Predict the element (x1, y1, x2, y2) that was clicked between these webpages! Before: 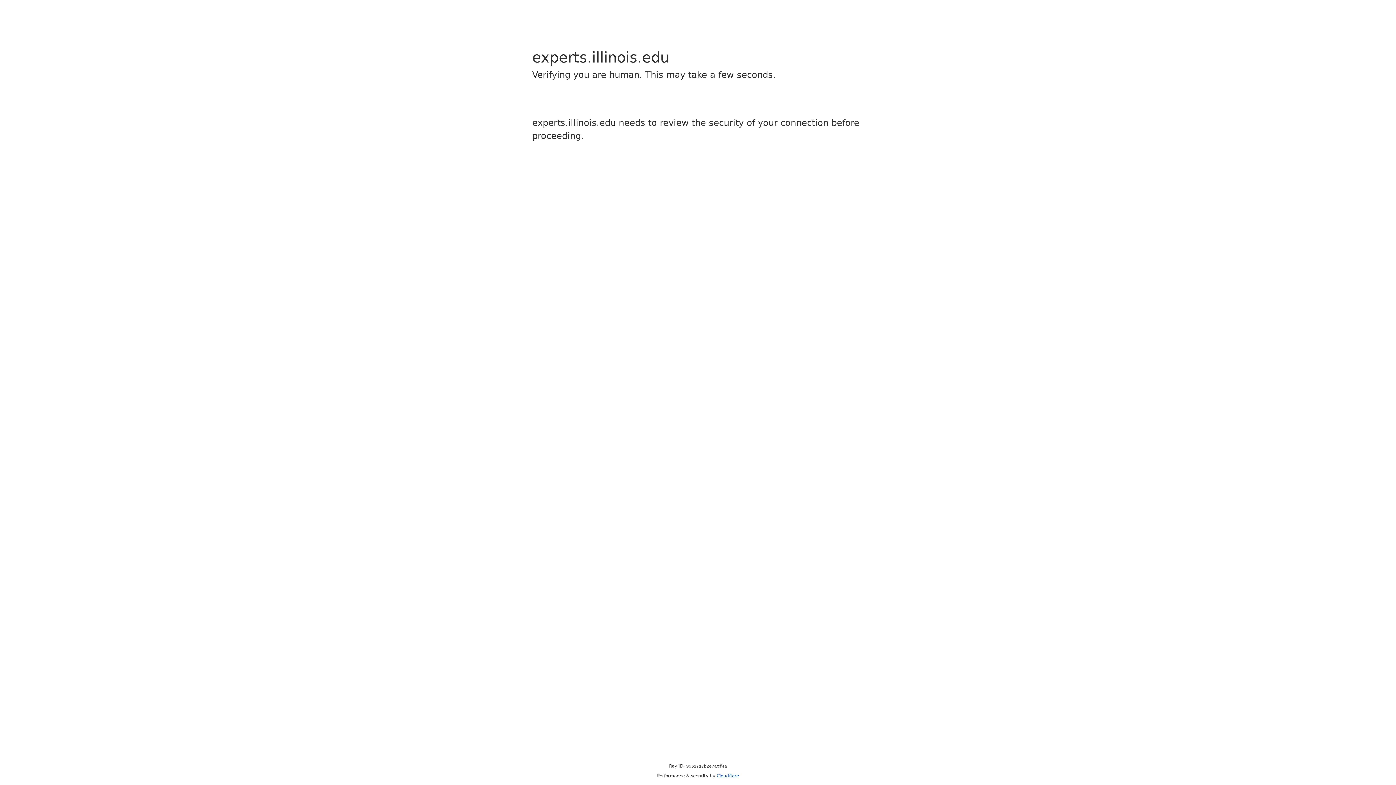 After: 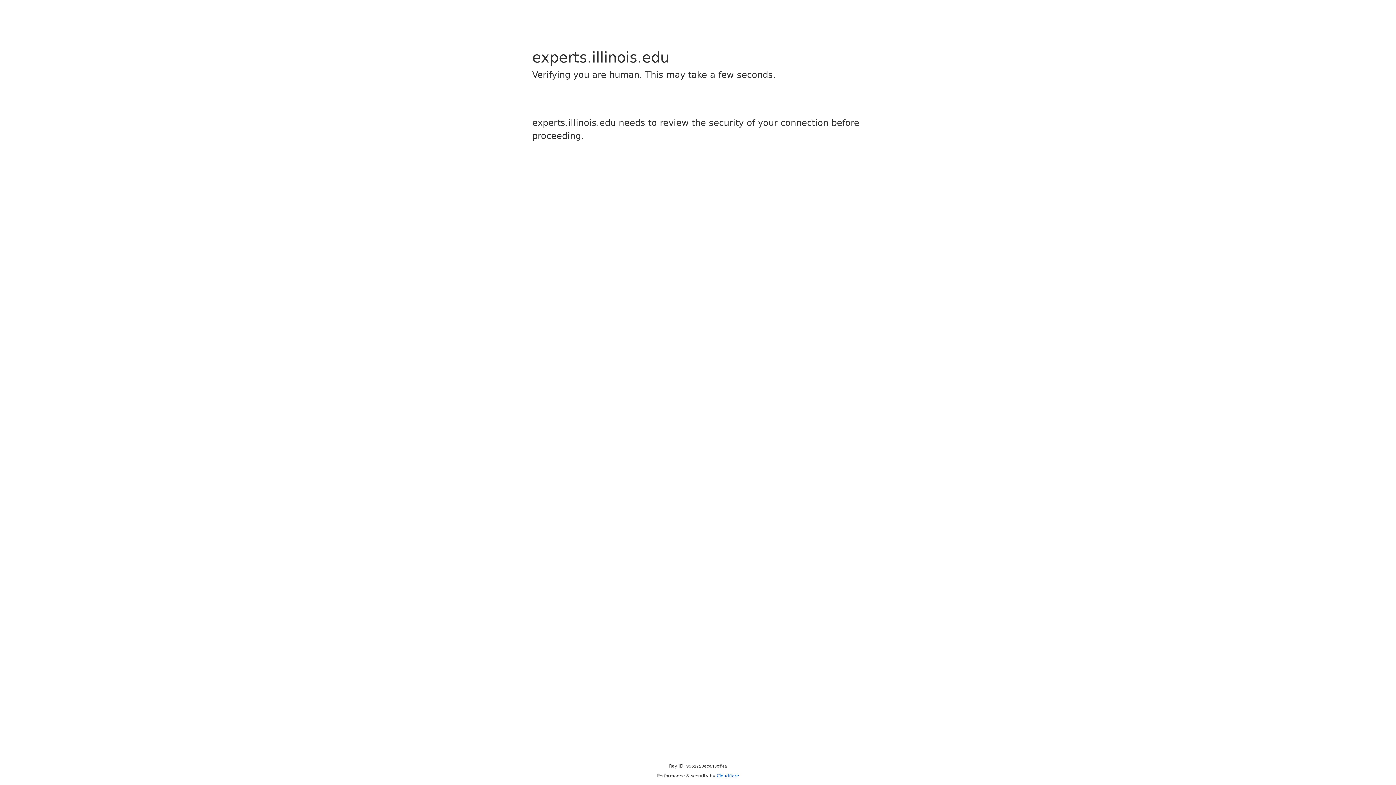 Action: label: Cloudflare bbox: (716, 773, 739, 778)